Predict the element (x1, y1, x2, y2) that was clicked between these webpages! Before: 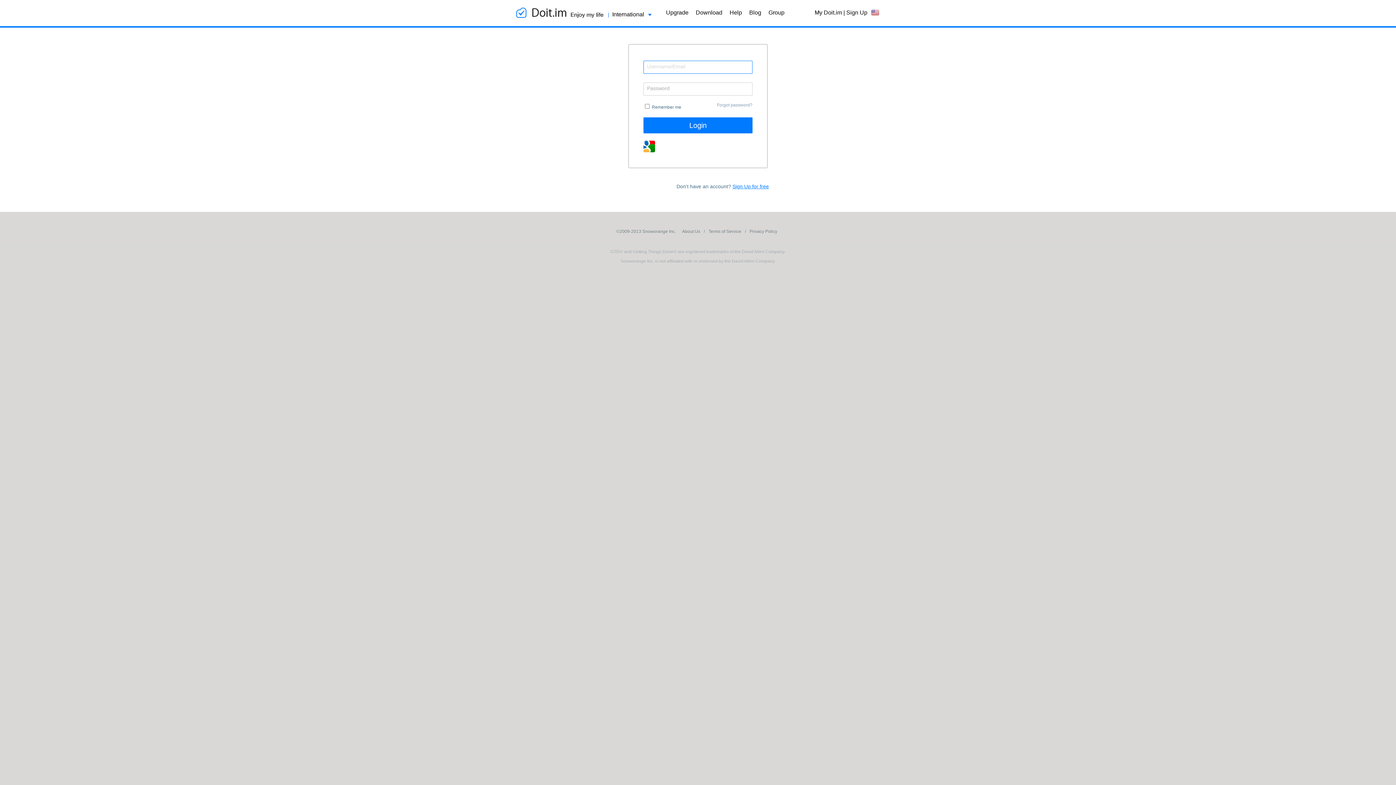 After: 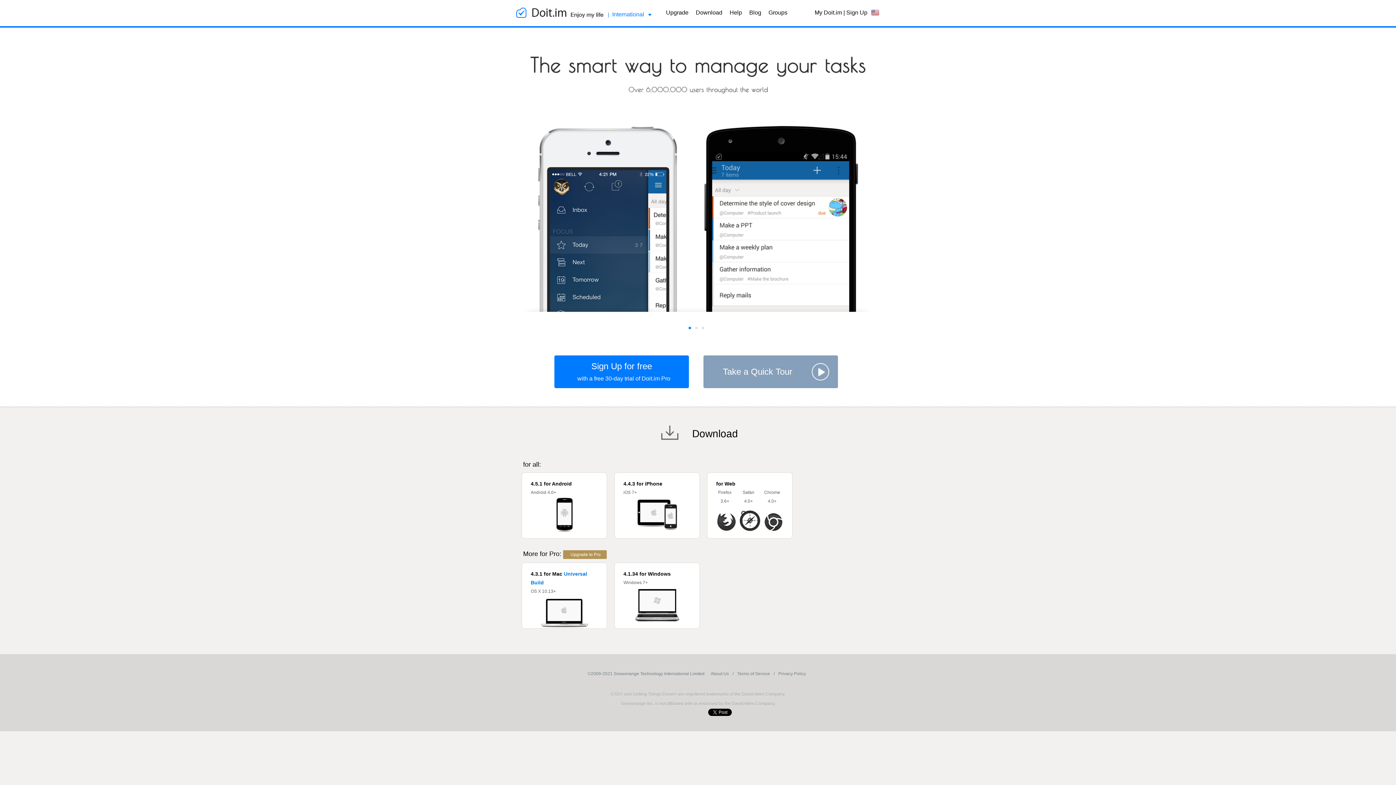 Action: bbox: (516, 0, 603, 28)